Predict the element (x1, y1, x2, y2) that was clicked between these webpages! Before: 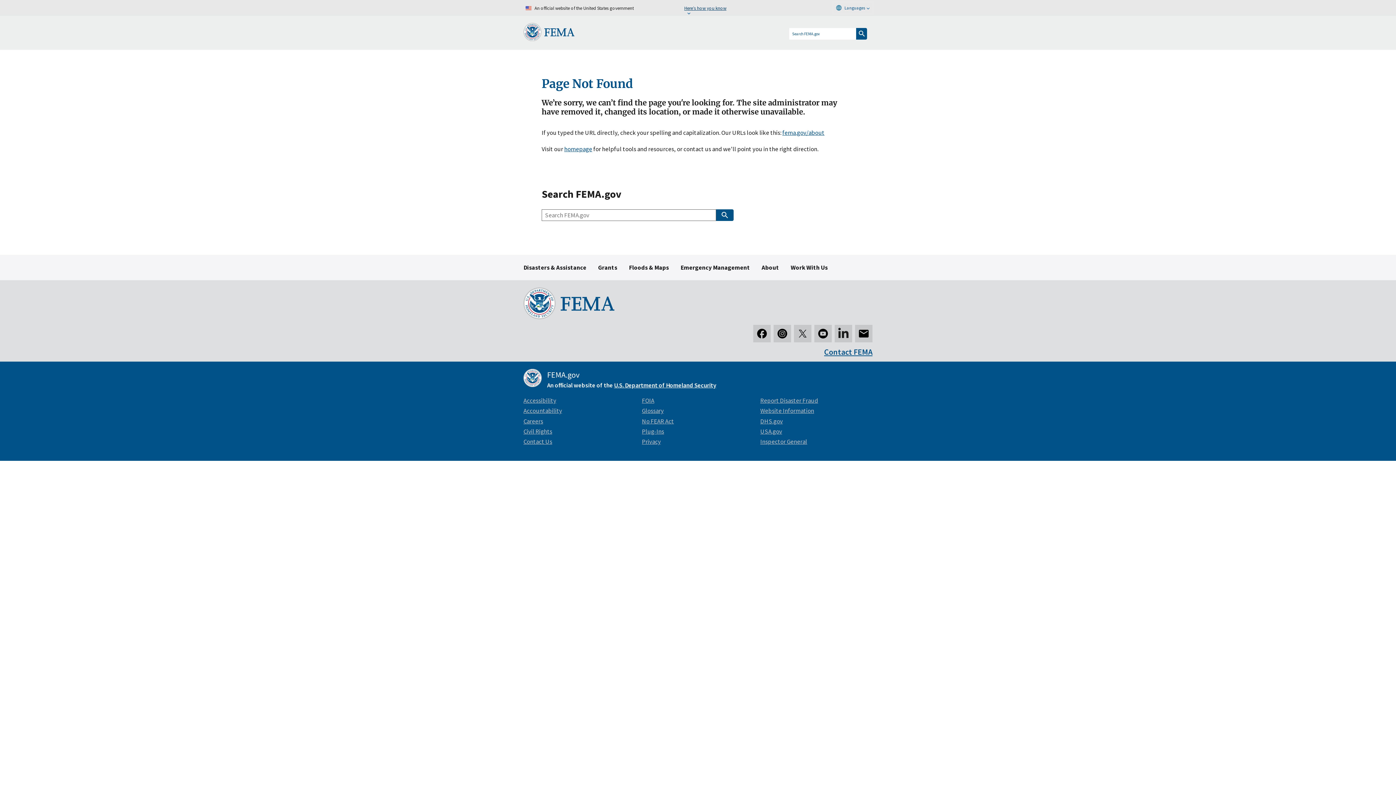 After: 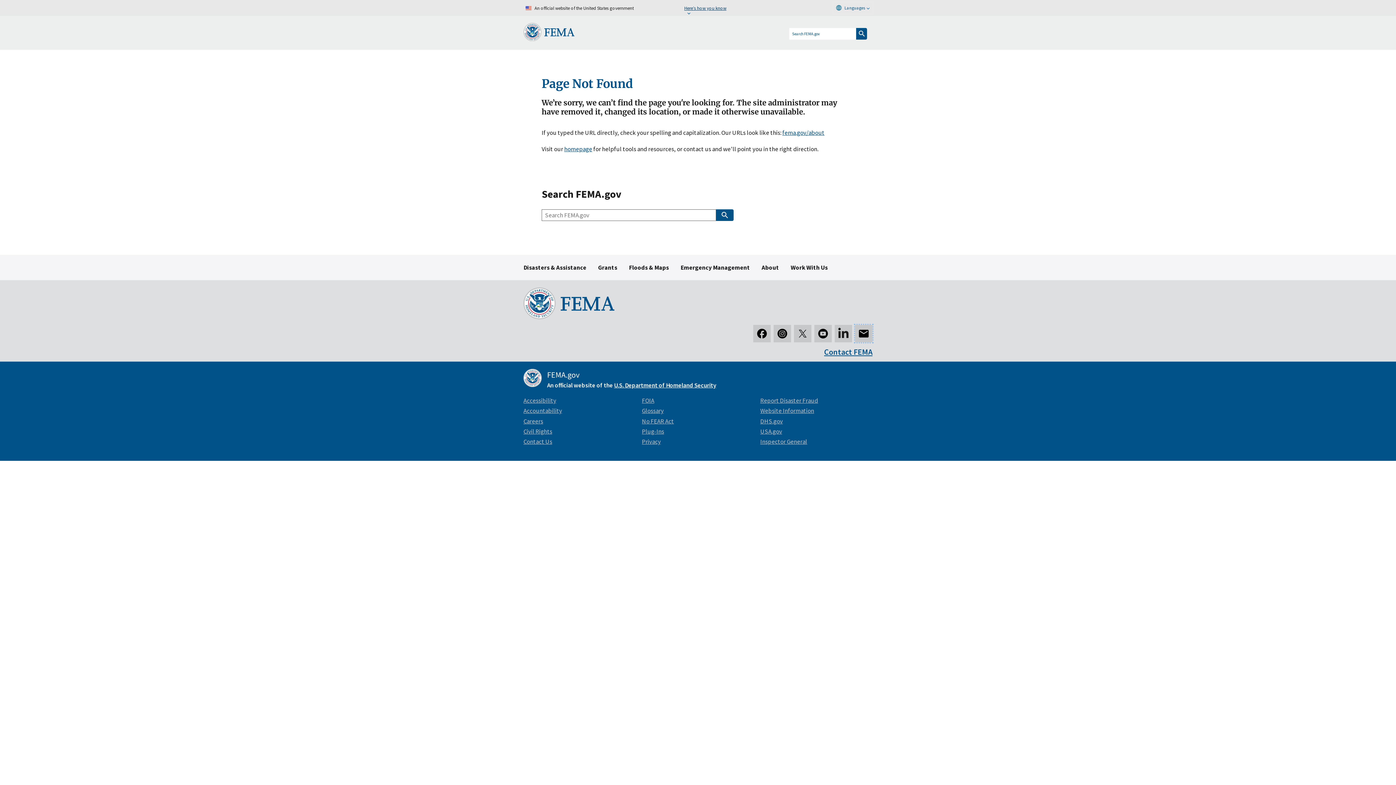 Action: label: Newsletter bbox: (855, 325, 872, 342)